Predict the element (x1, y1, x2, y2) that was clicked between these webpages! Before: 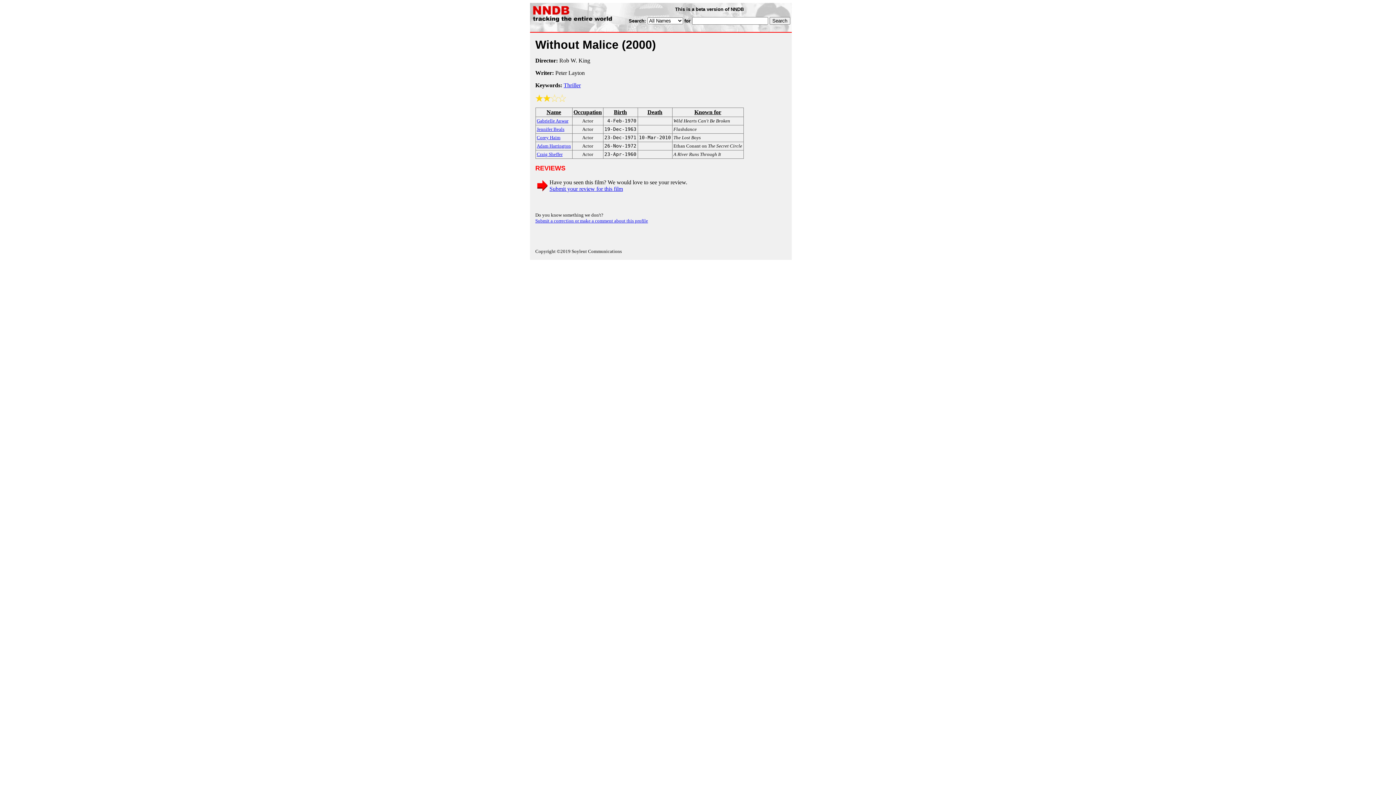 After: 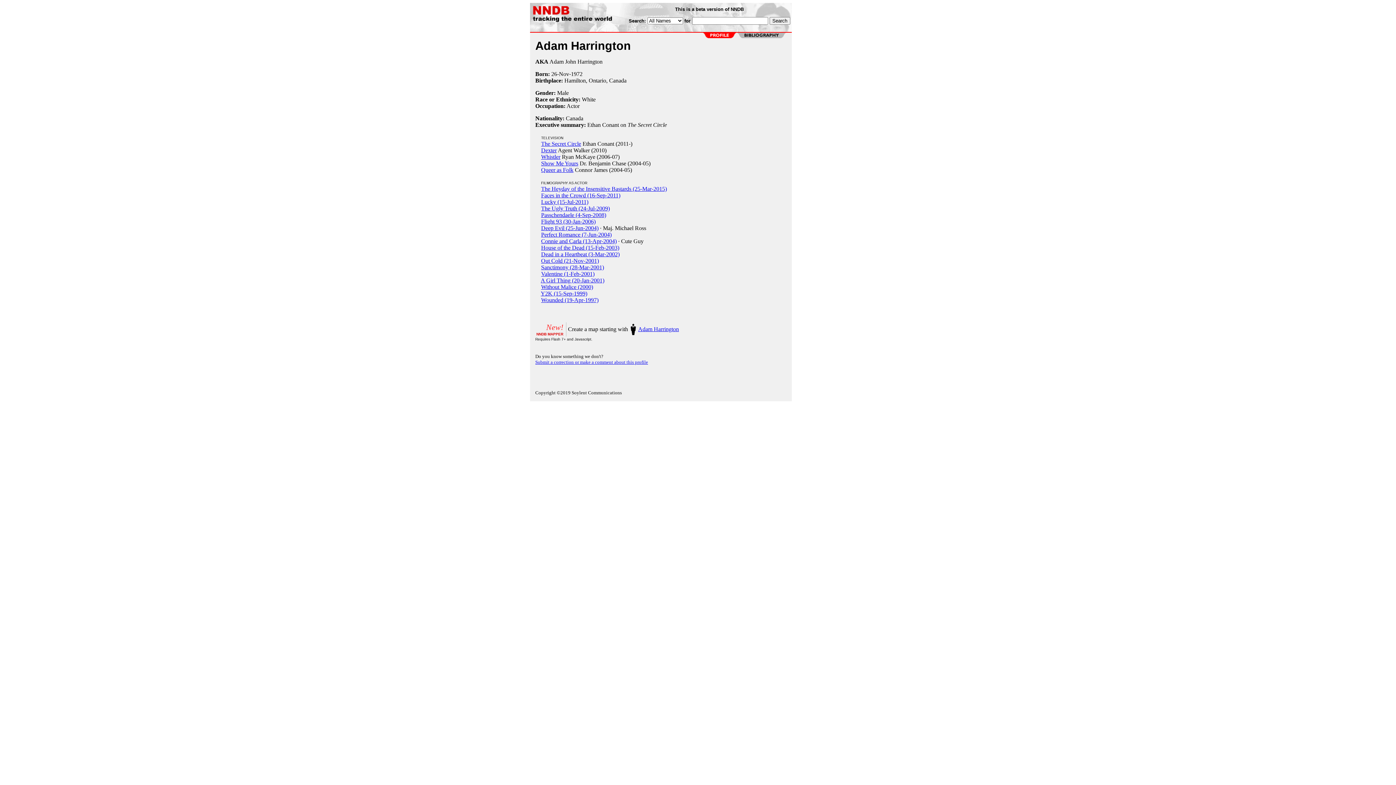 Action: label: Adam Harrington bbox: (536, 142, 571, 148)